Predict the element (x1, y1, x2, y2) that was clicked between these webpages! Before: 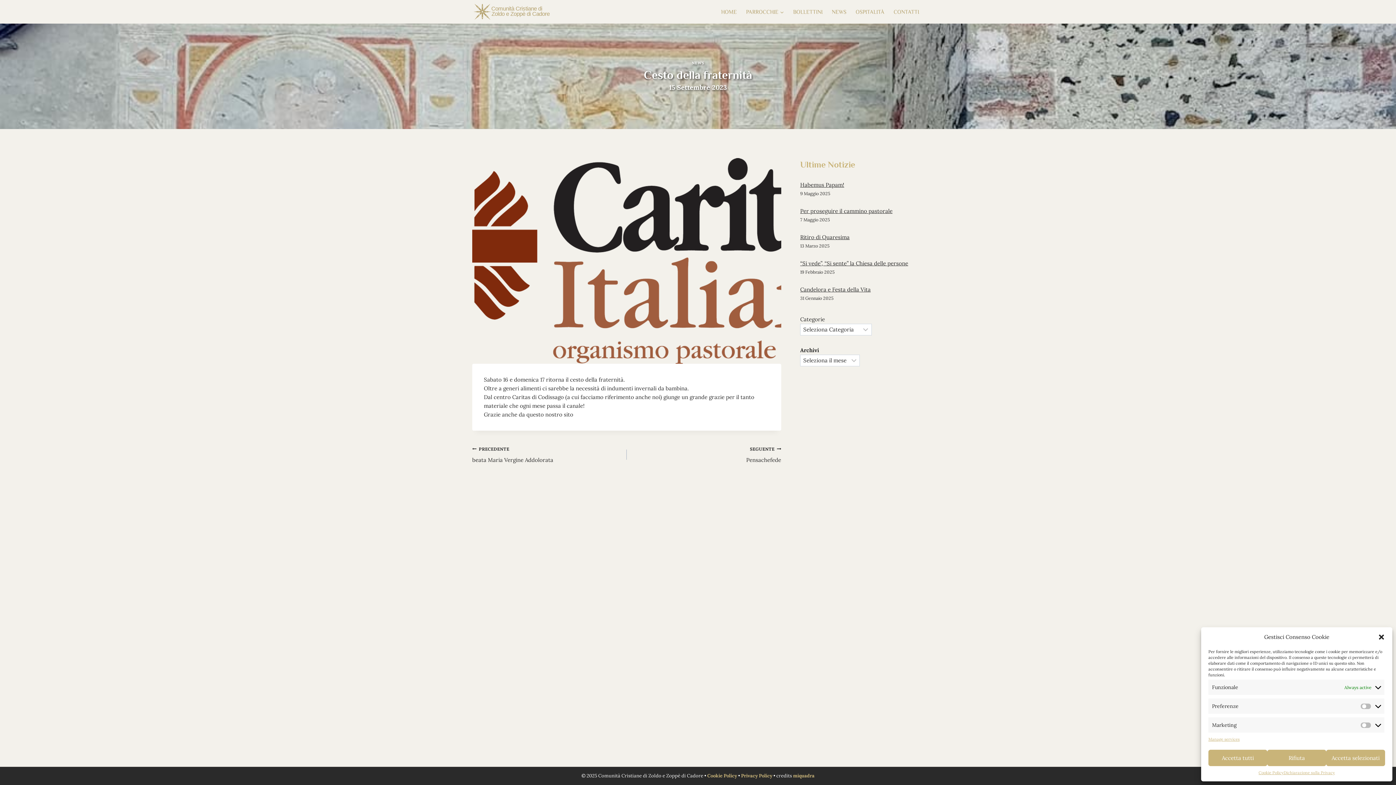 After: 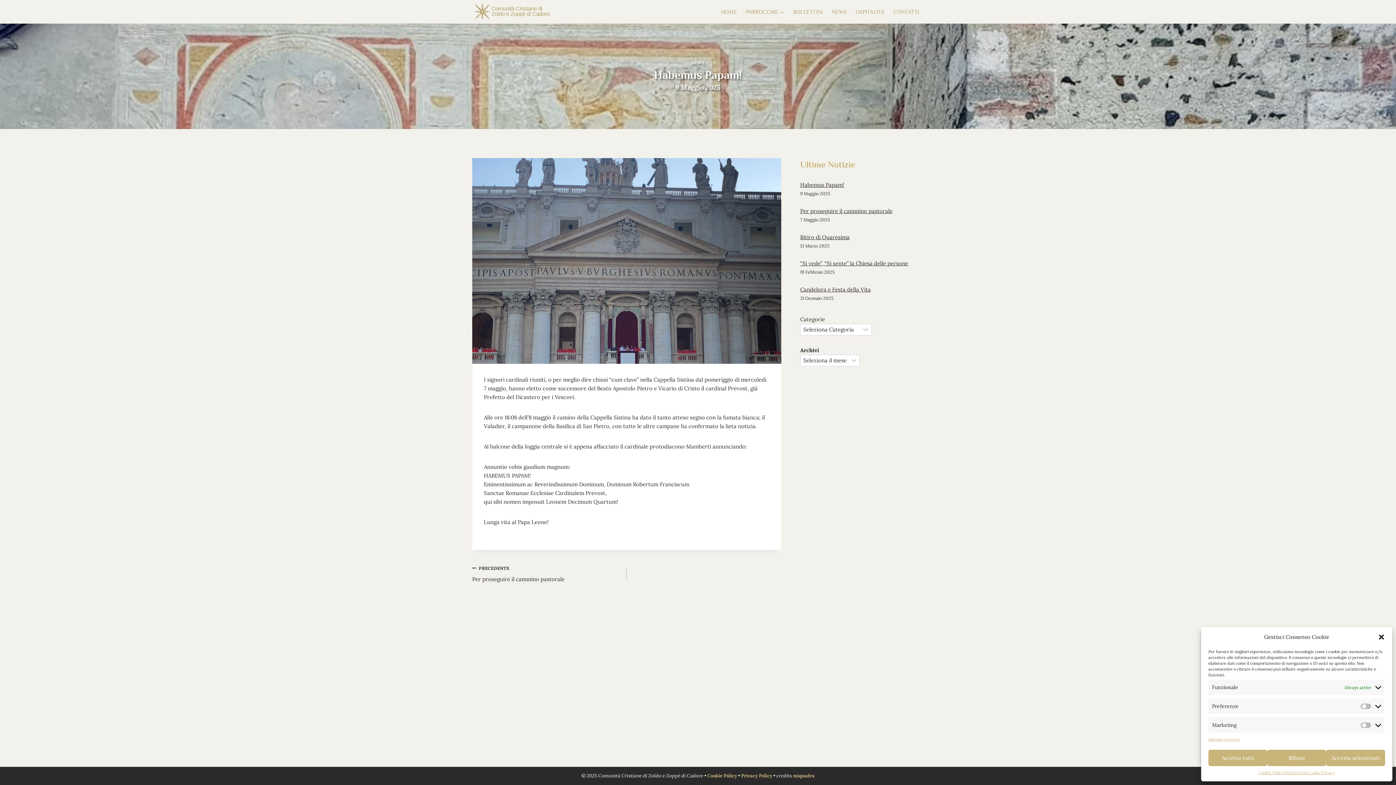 Action: bbox: (800, 181, 844, 188) label: Habemus Papam!